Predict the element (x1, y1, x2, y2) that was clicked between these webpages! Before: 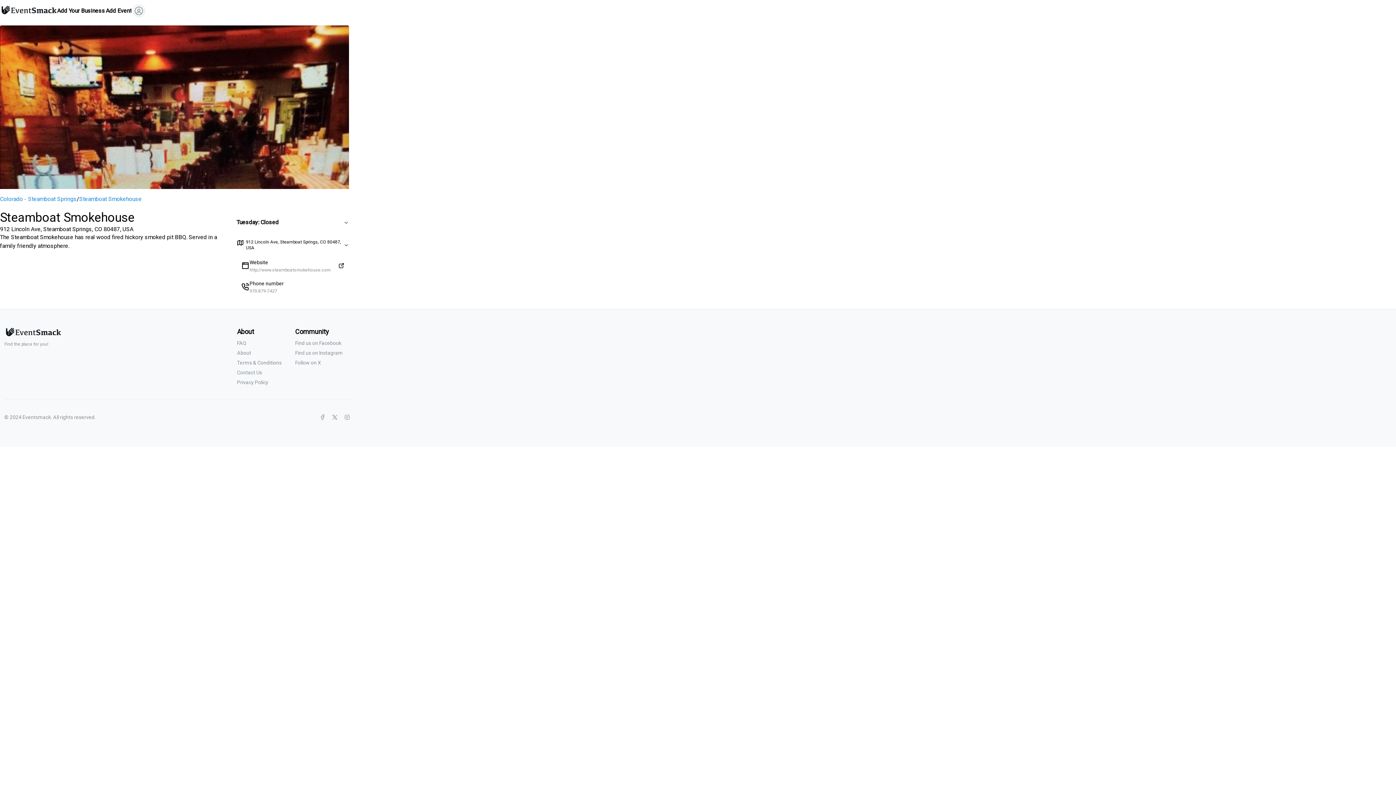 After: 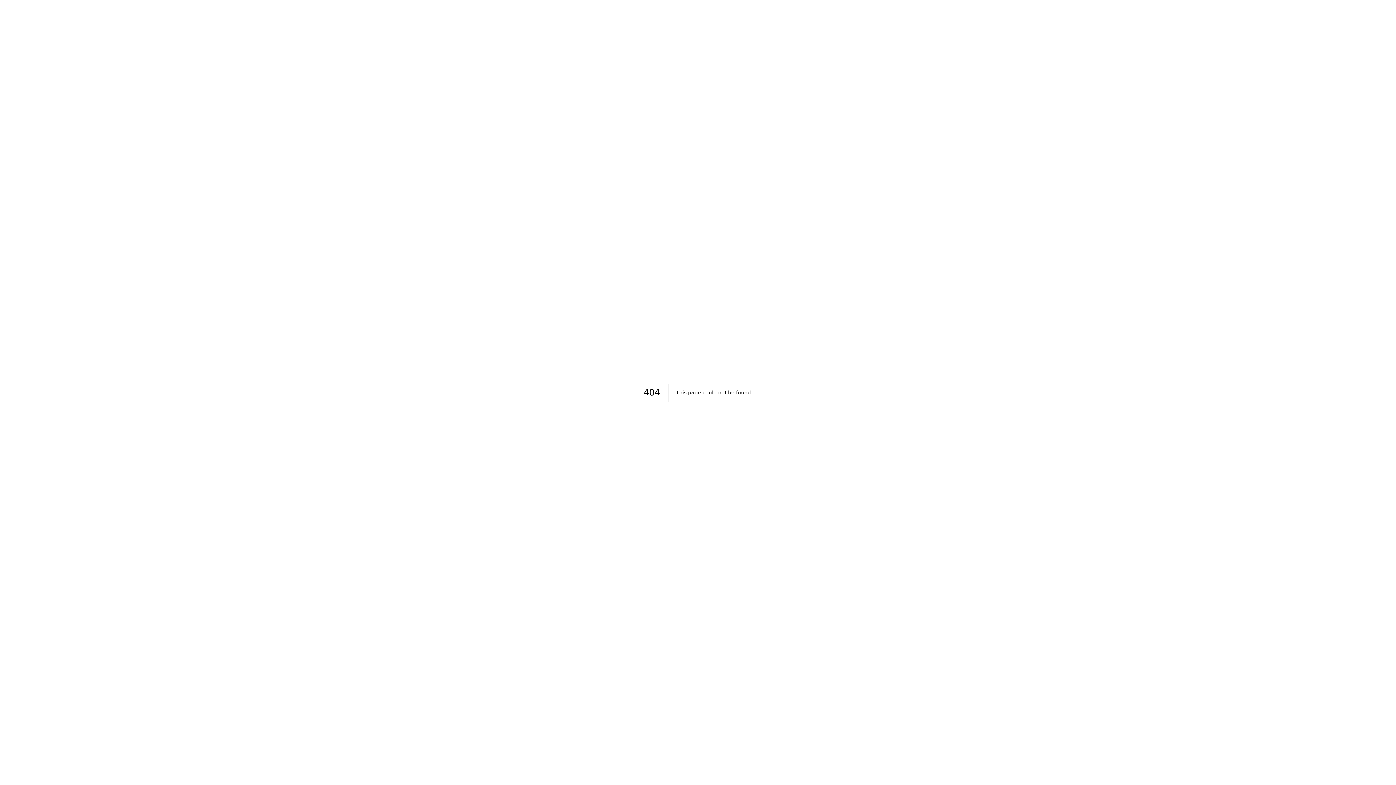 Action: label: Phone number
970-879-7427 bbox: (236, 276, 349, 297)